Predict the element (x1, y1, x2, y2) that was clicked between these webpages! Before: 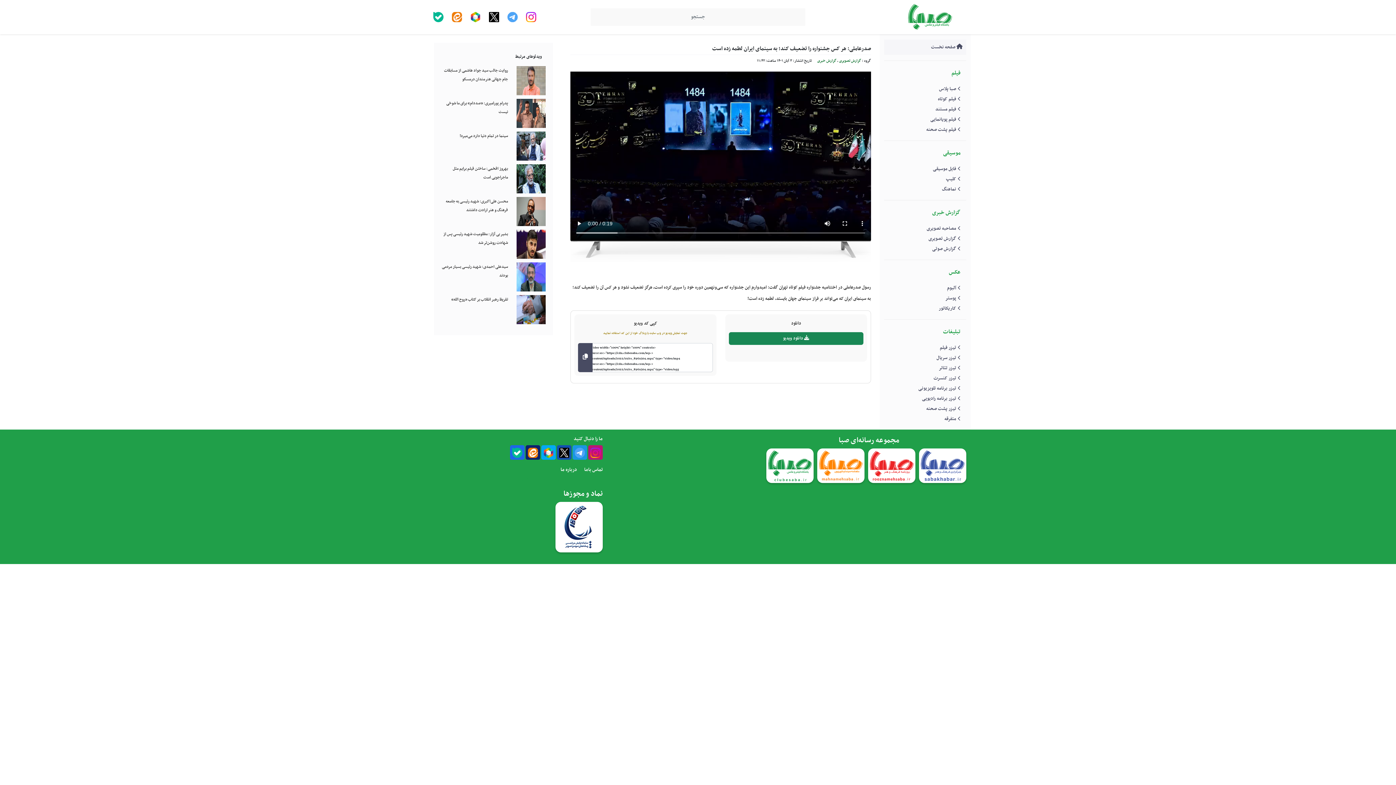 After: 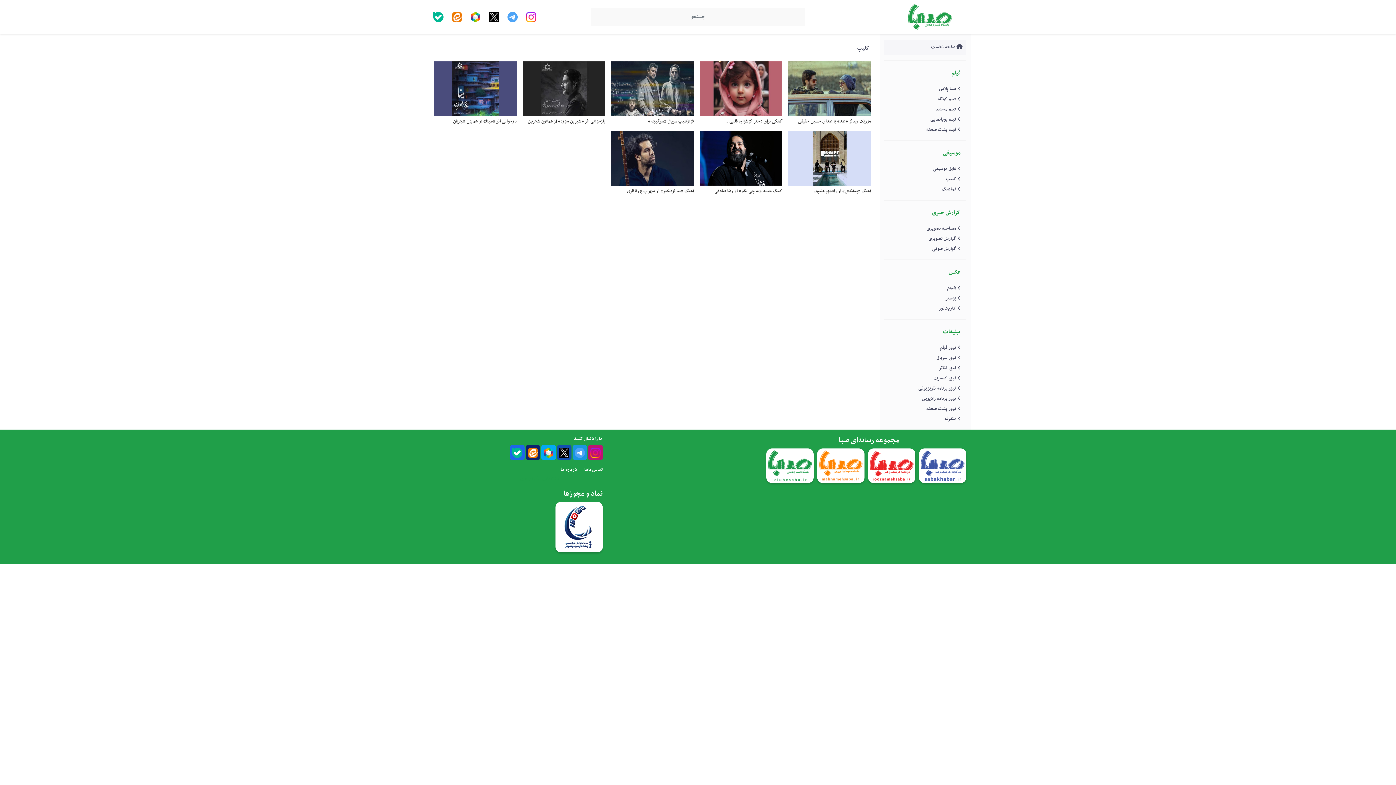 Action: label: کلیپ bbox: (946, 175, 961, 183)